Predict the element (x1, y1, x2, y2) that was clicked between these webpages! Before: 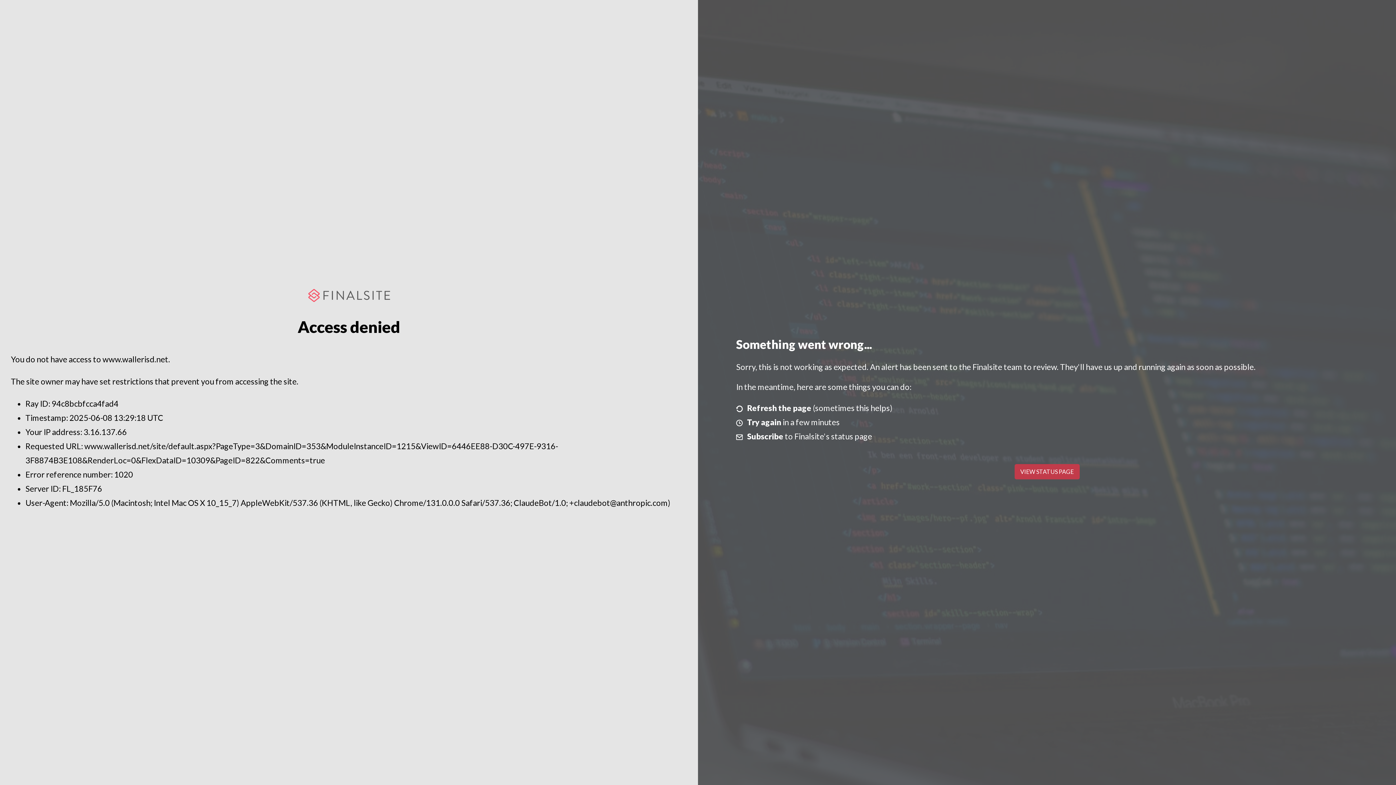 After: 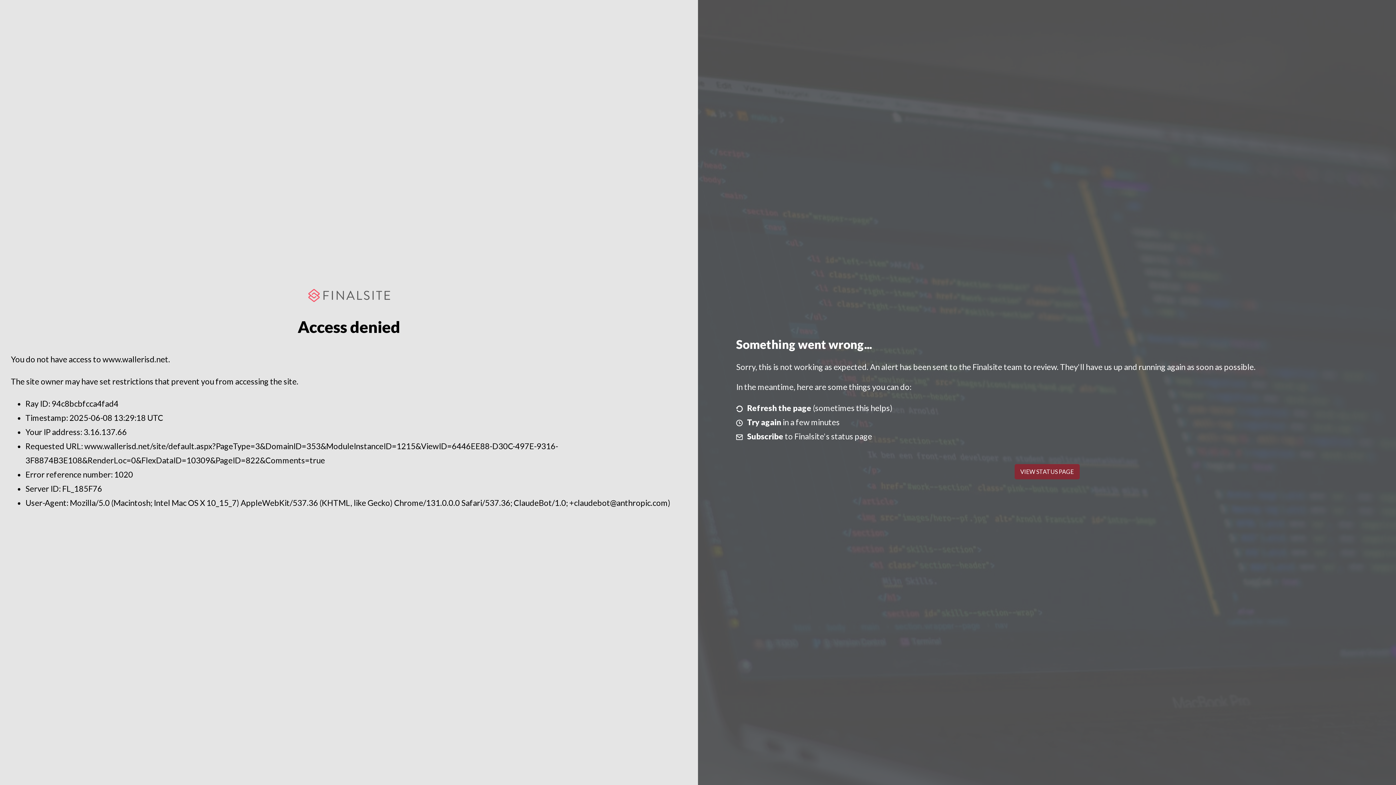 Action: label: VIEW STATUS PAGE bbox: (1014, 464, 1079, 479)